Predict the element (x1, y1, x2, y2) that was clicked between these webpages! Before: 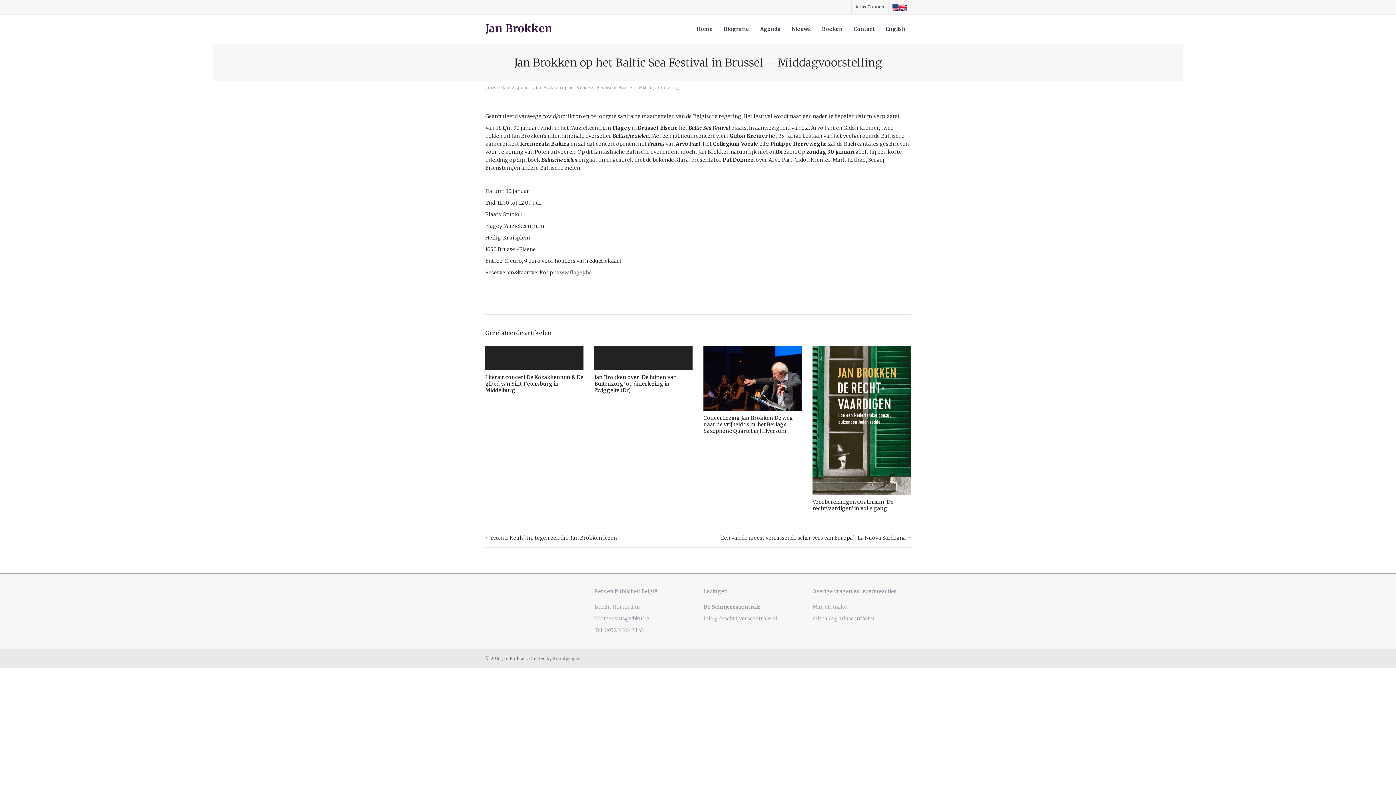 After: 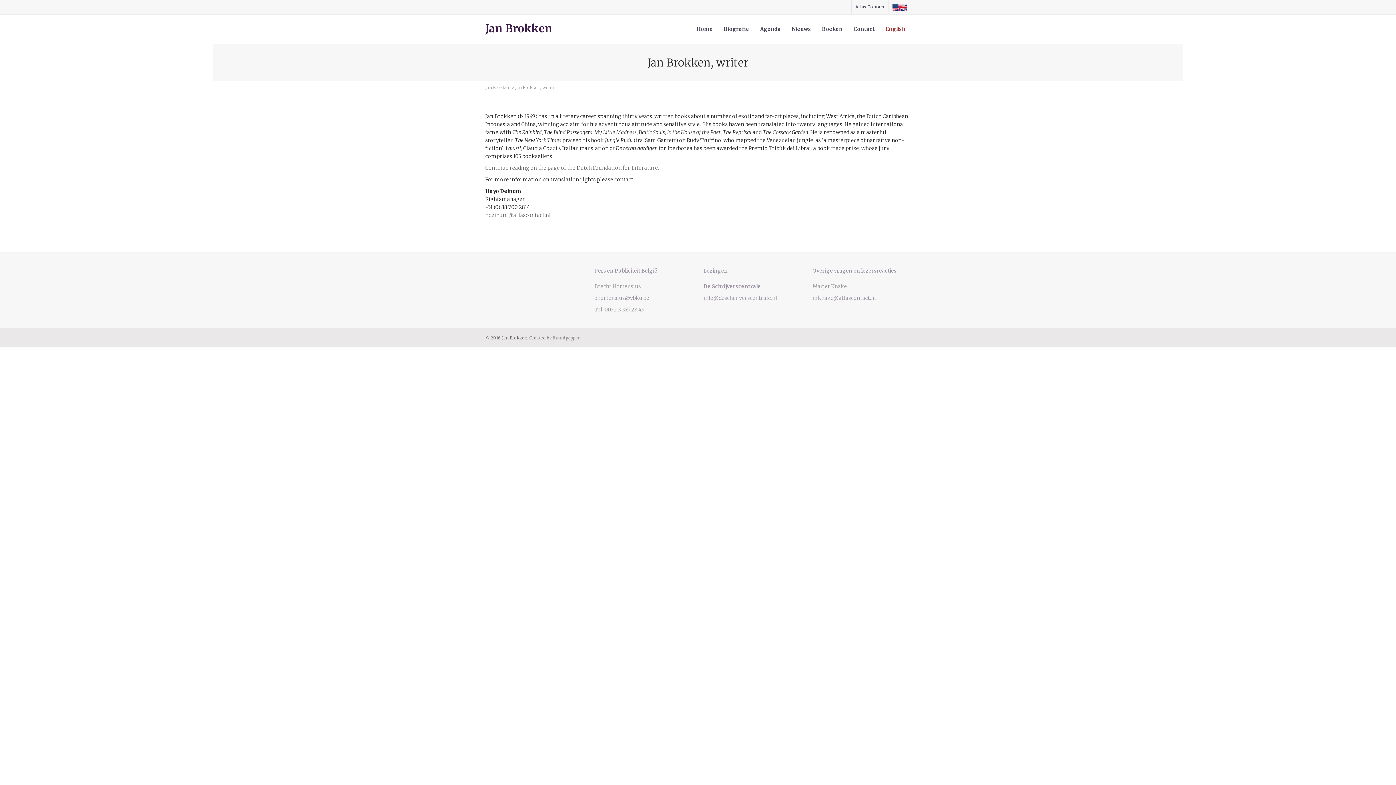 Action: bbox: (885, 21, 905, 37) label: English